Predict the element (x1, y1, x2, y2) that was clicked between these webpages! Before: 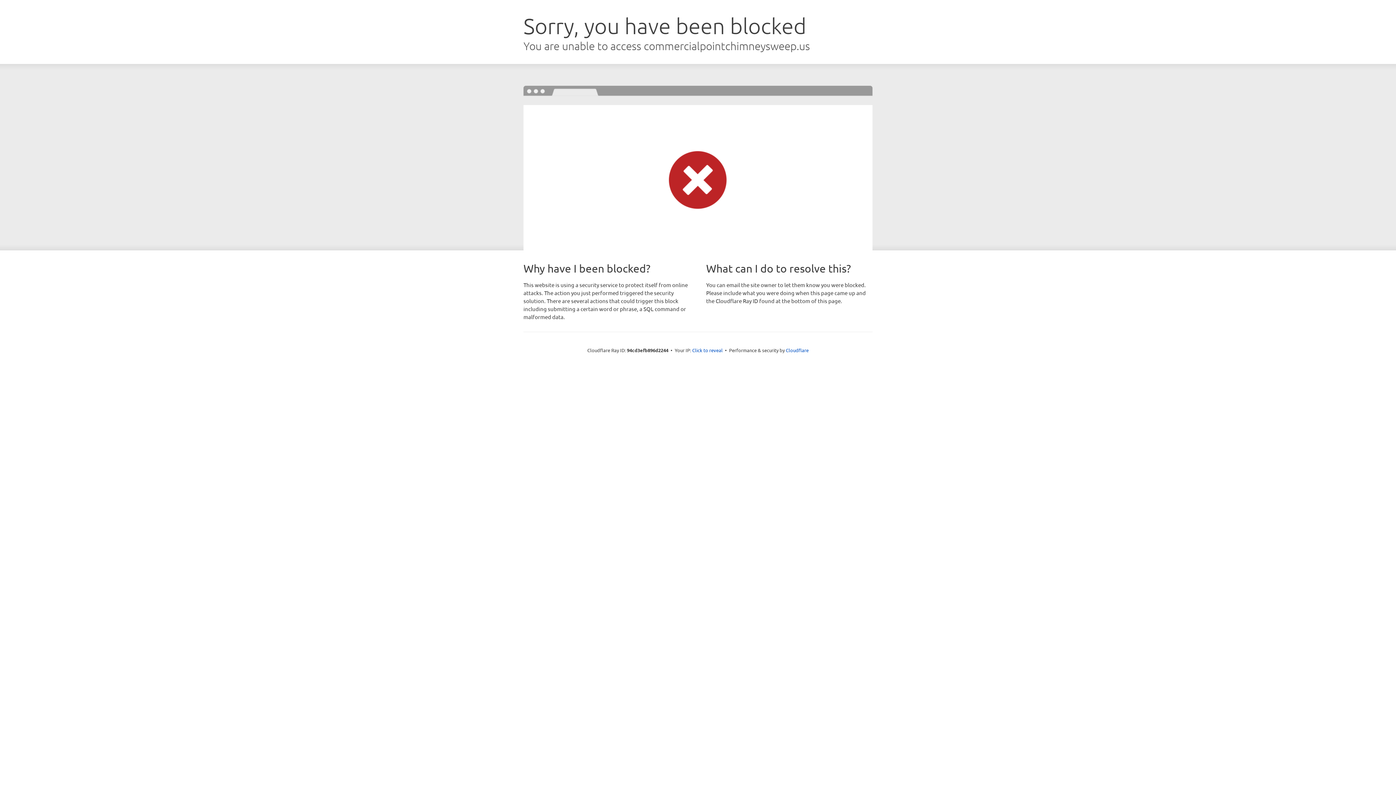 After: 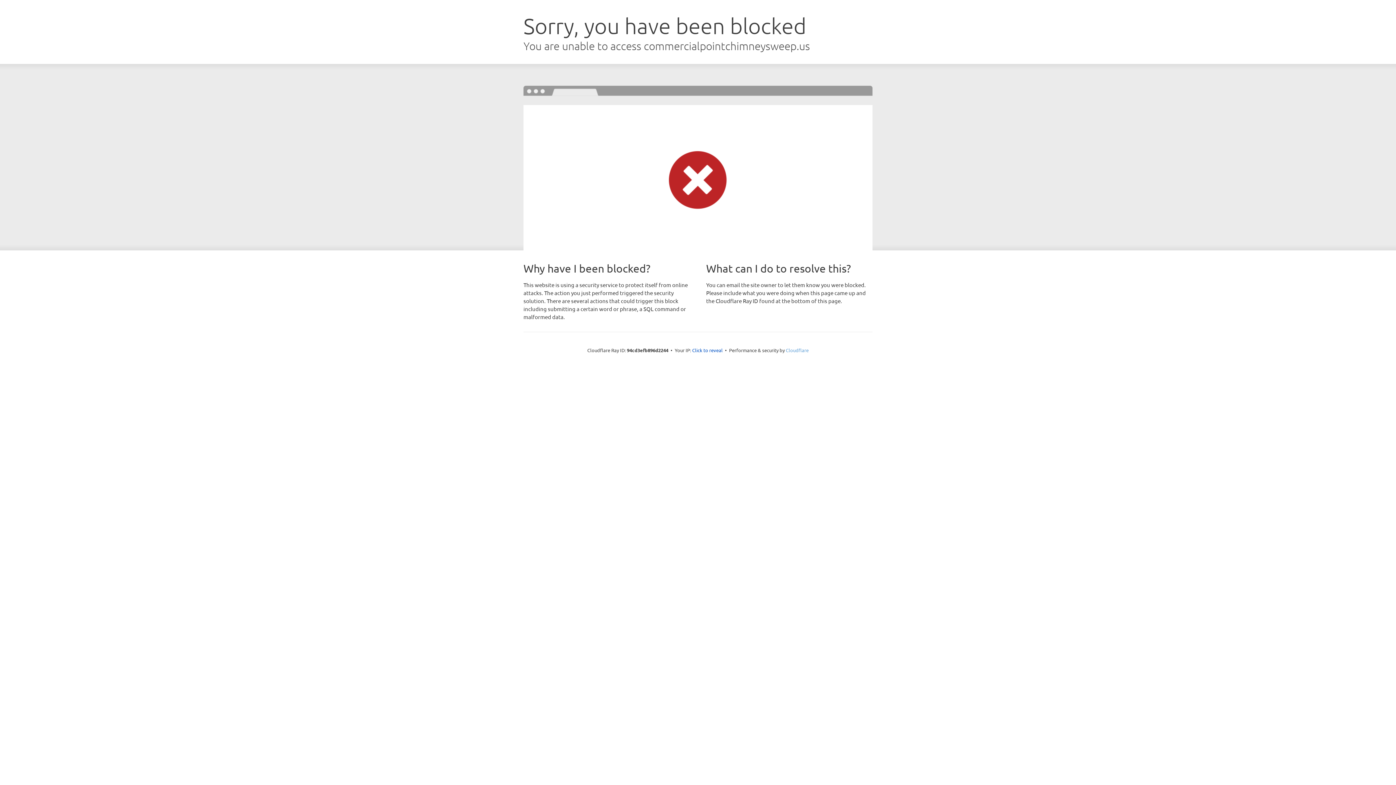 Action: bbox: (786, 347, 808, 353) label: Cloudflare